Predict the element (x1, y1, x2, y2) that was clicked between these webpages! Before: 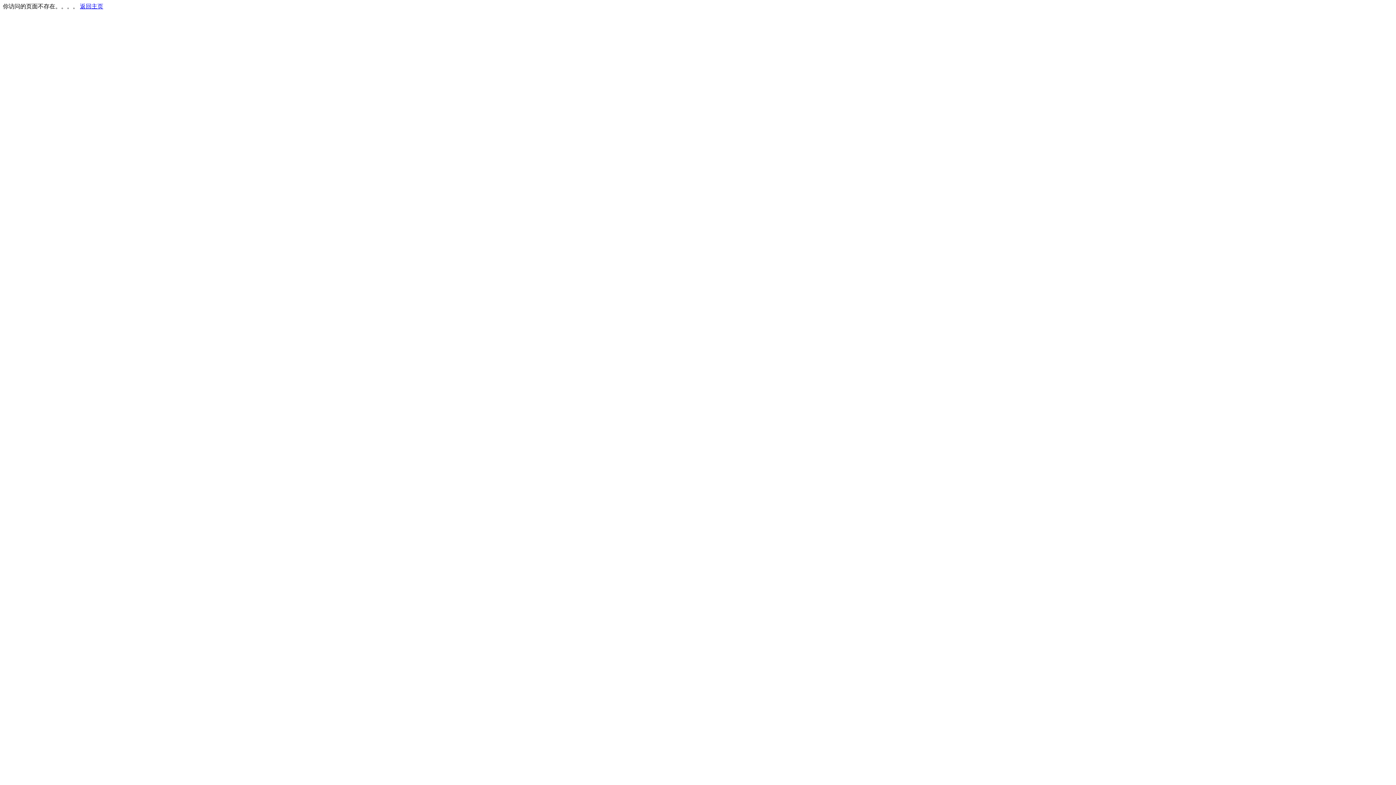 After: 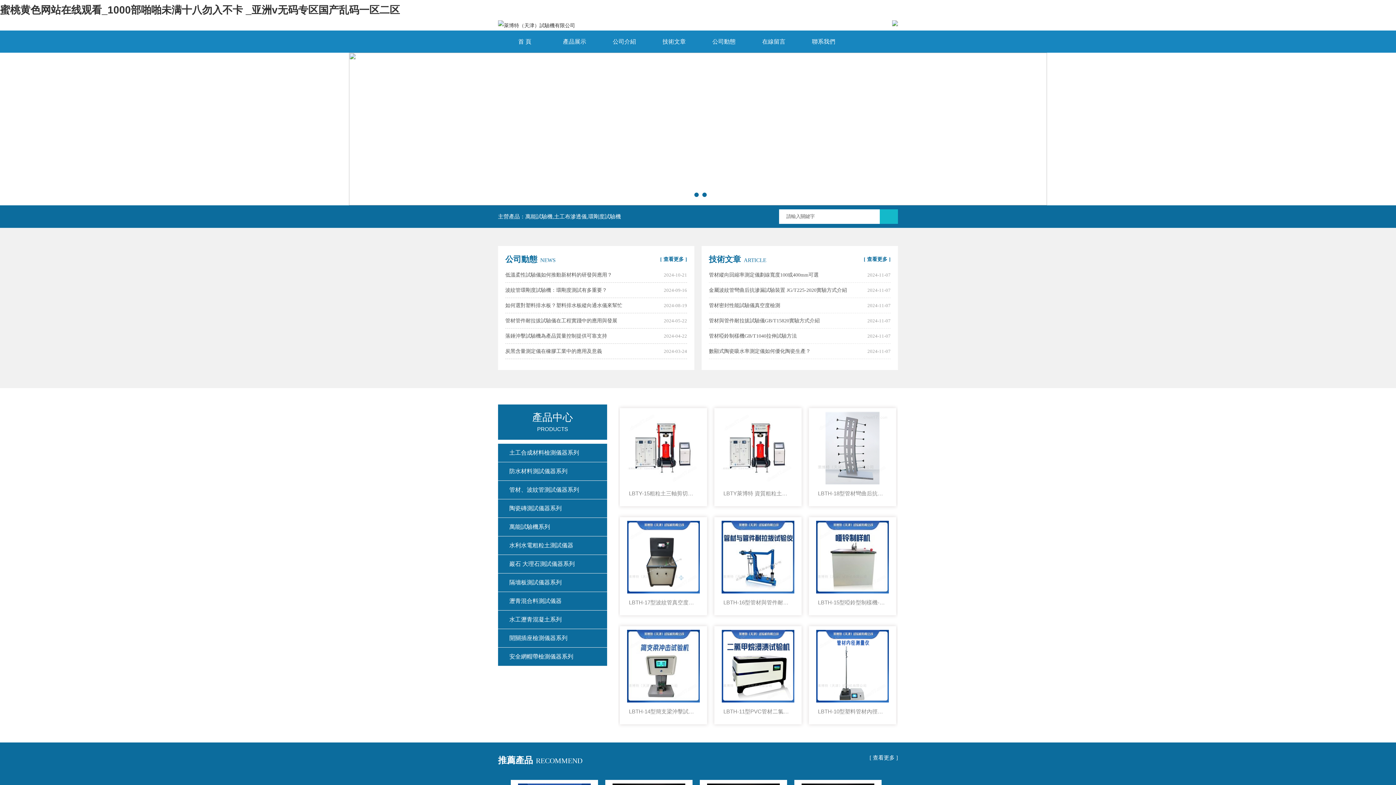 Action: label: 返回主页 bbox: (80, 3, 103, 9)